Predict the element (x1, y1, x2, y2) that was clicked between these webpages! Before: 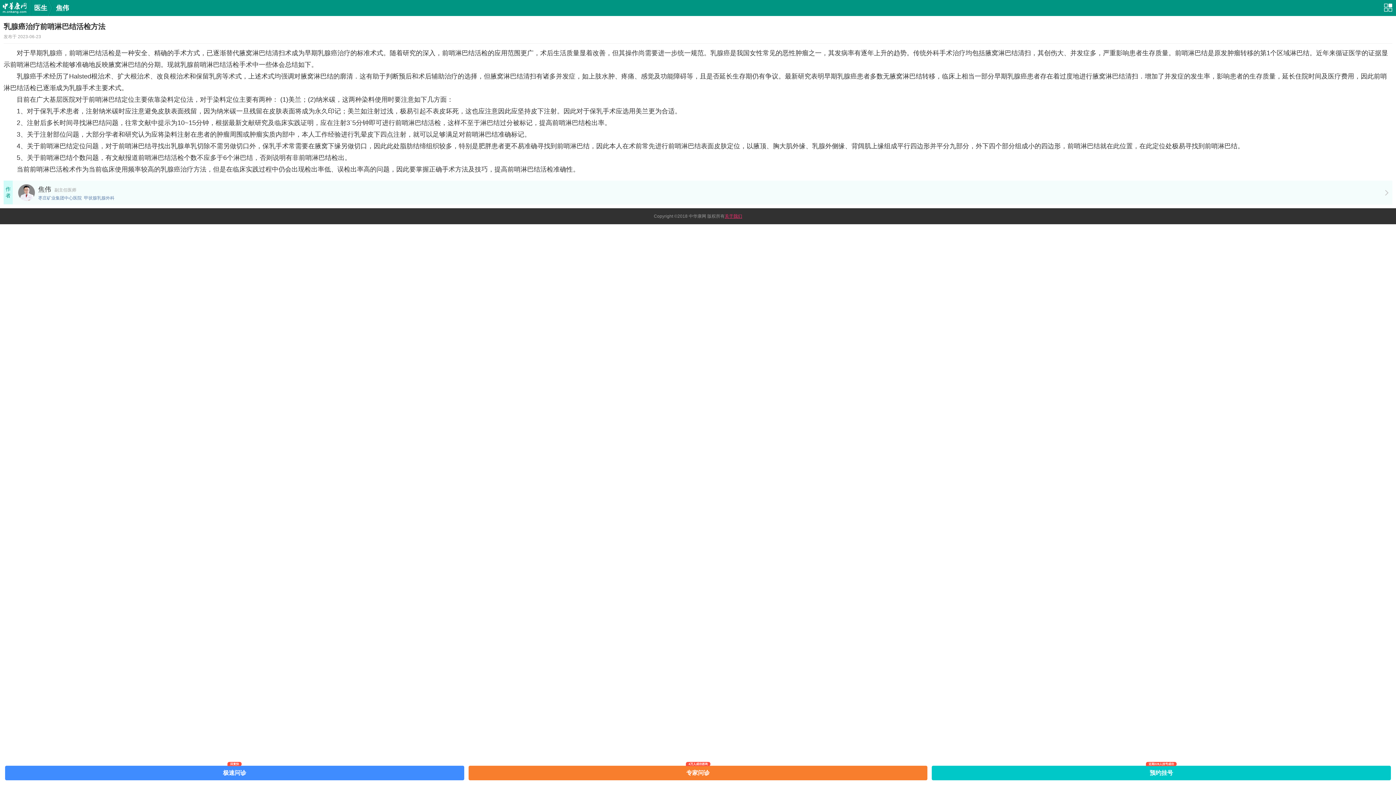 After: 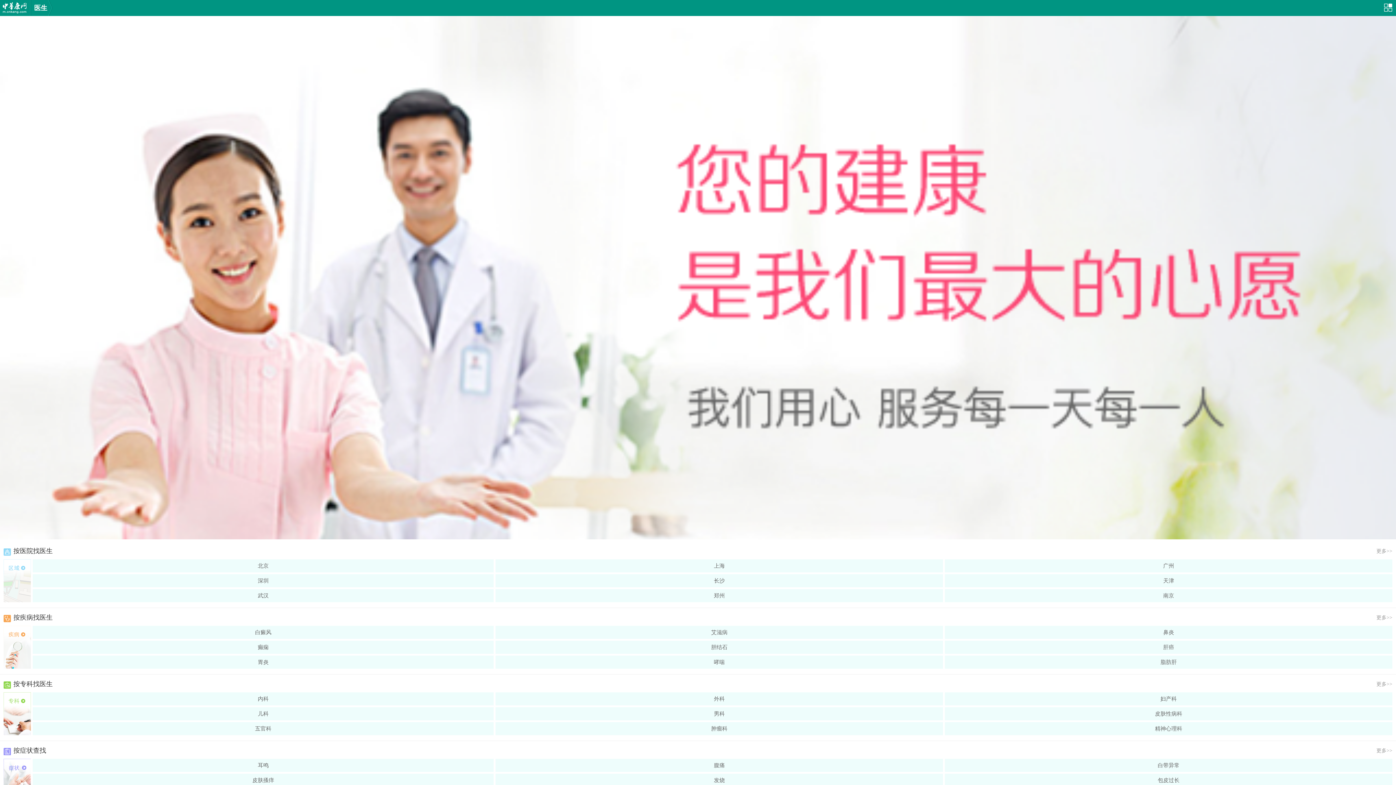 Action: label: 医生 bbox: (34, 0, 47, 16)